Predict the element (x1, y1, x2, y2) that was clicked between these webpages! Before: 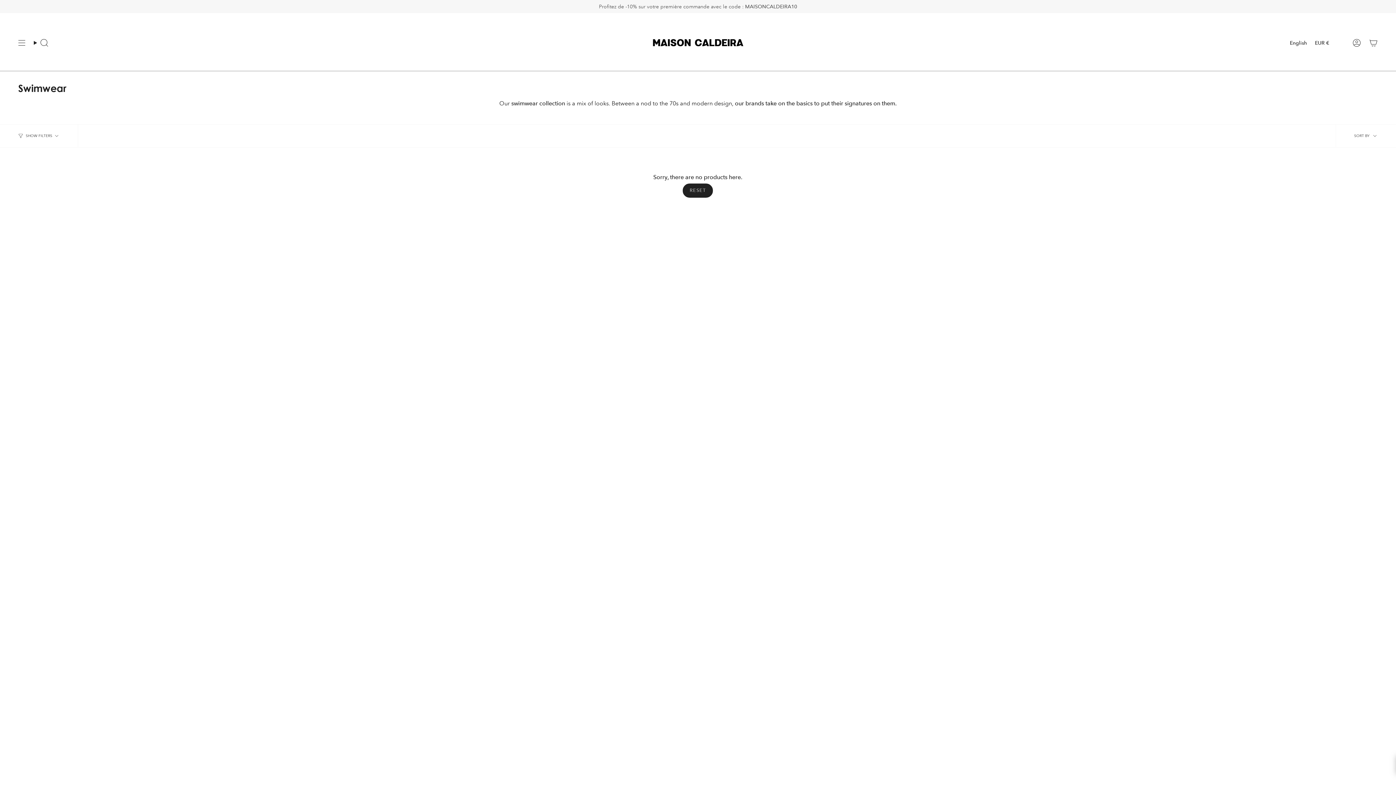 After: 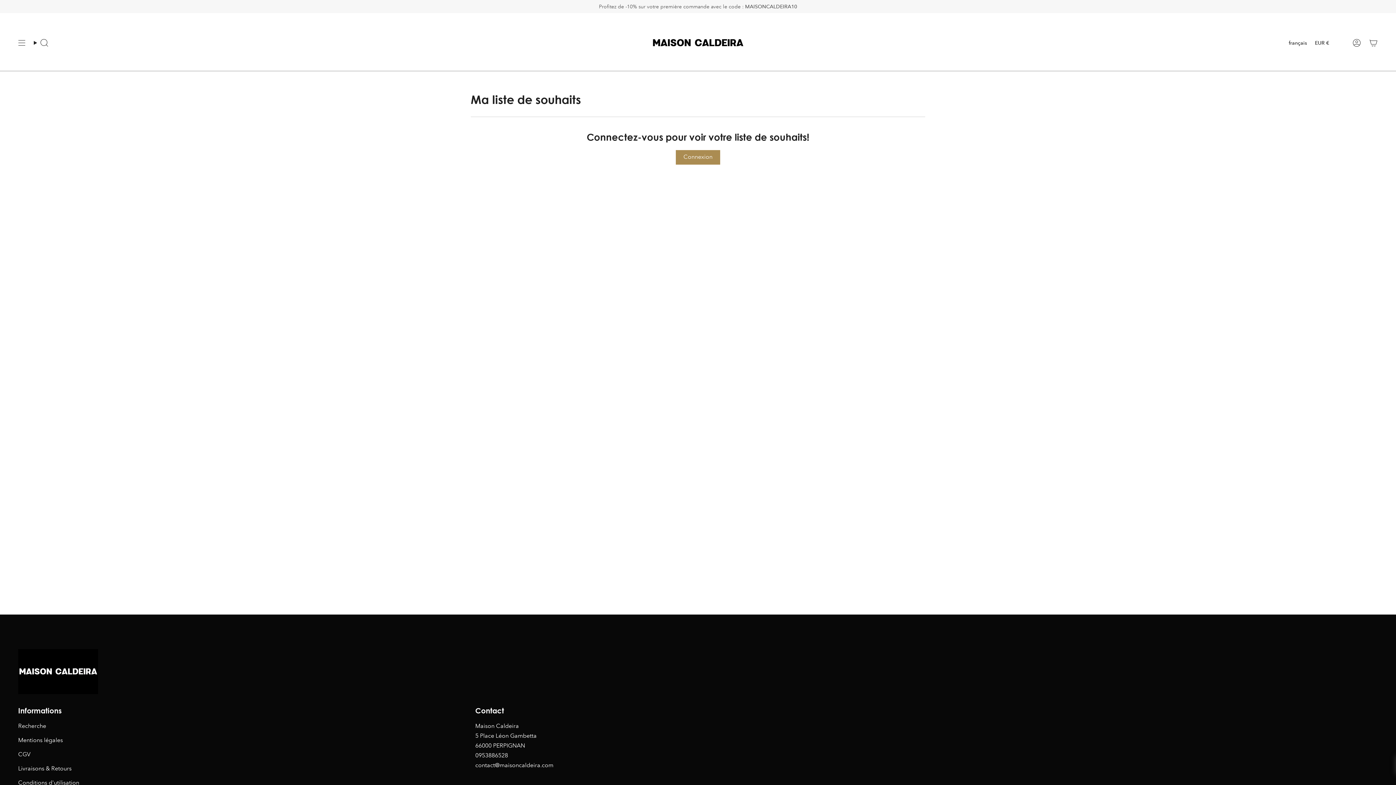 Action: bbox: (1337, 38, 1345, 46)